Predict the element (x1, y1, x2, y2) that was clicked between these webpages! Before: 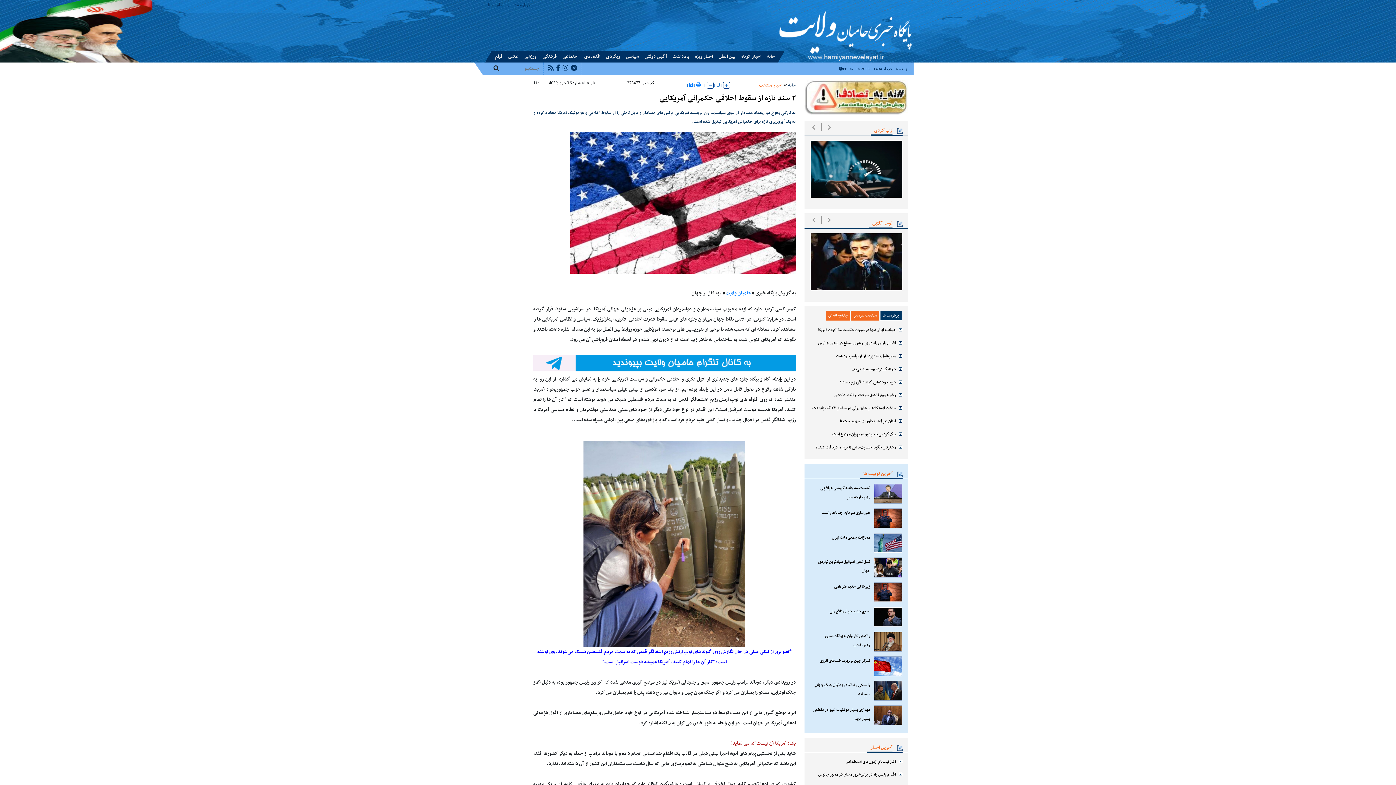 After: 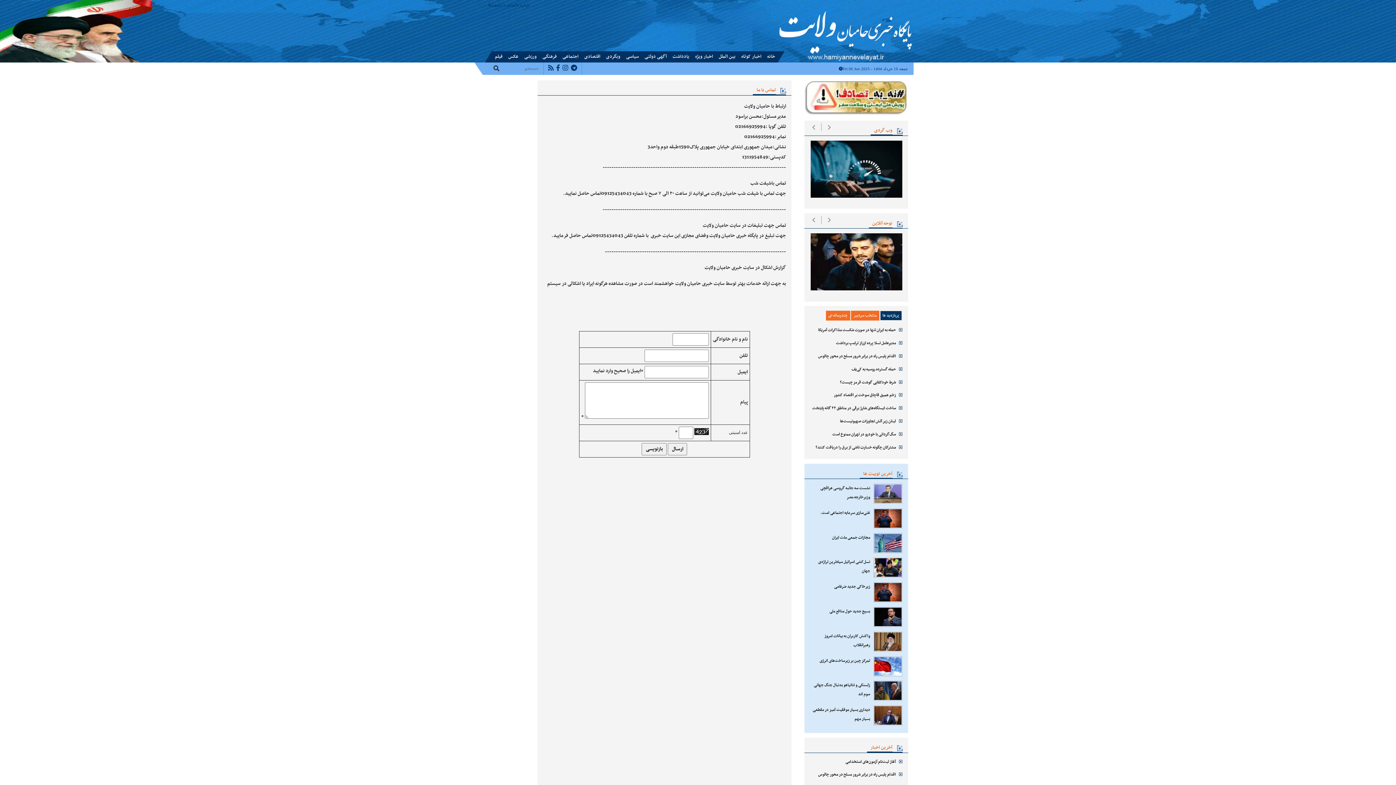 Action: bbox: (499, 1, 515, 8) label: تماس با ما